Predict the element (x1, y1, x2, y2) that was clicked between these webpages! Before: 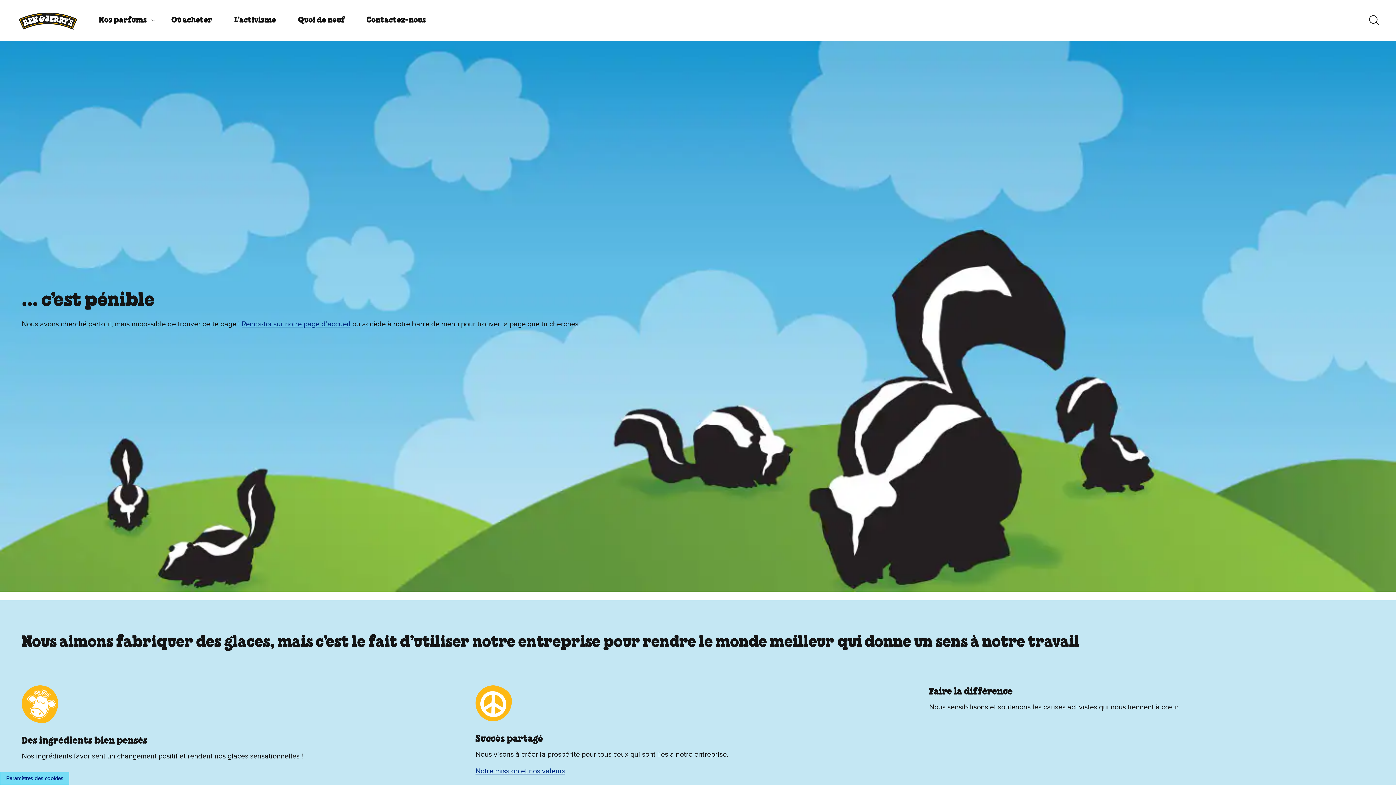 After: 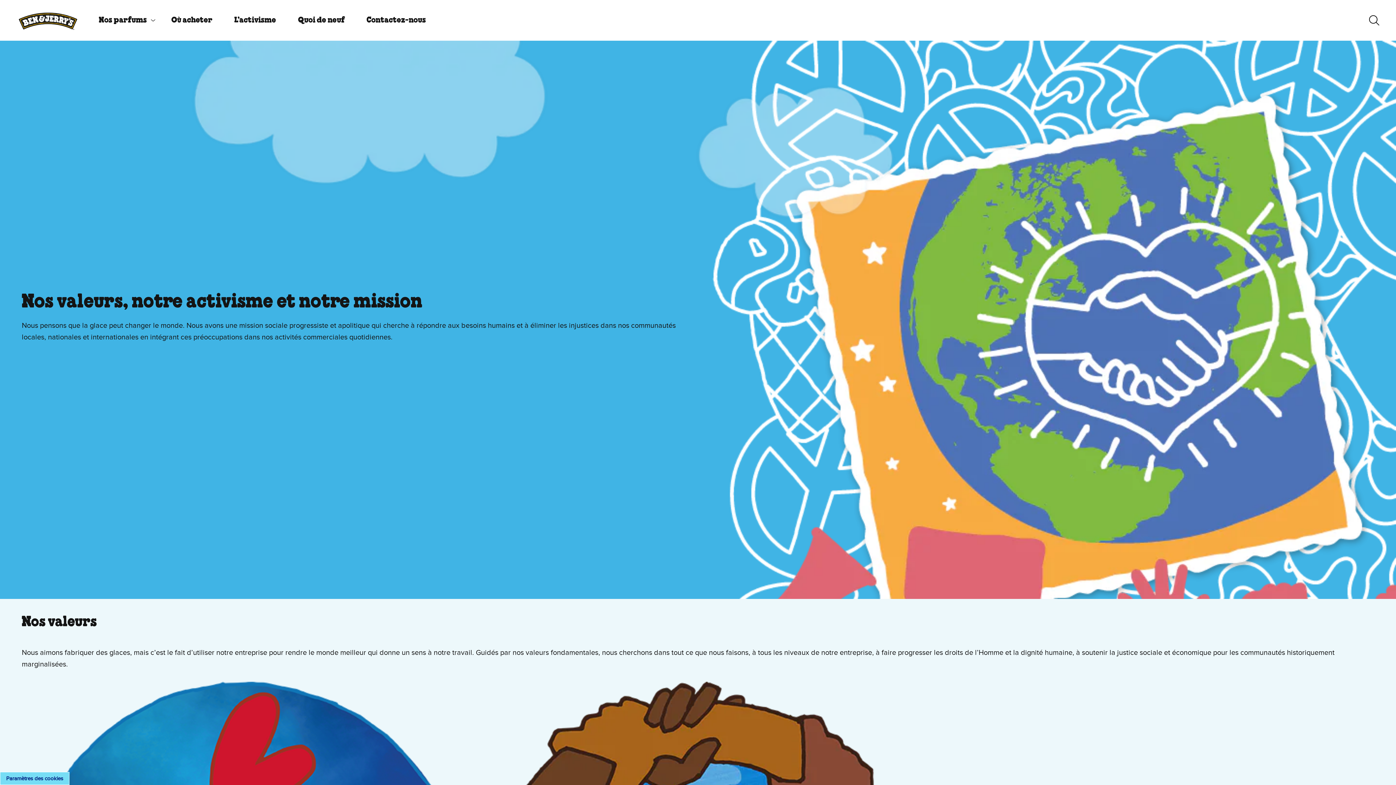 Action: bbox: (475, 766, 565, 776) label: Notre mission et nos valeurs